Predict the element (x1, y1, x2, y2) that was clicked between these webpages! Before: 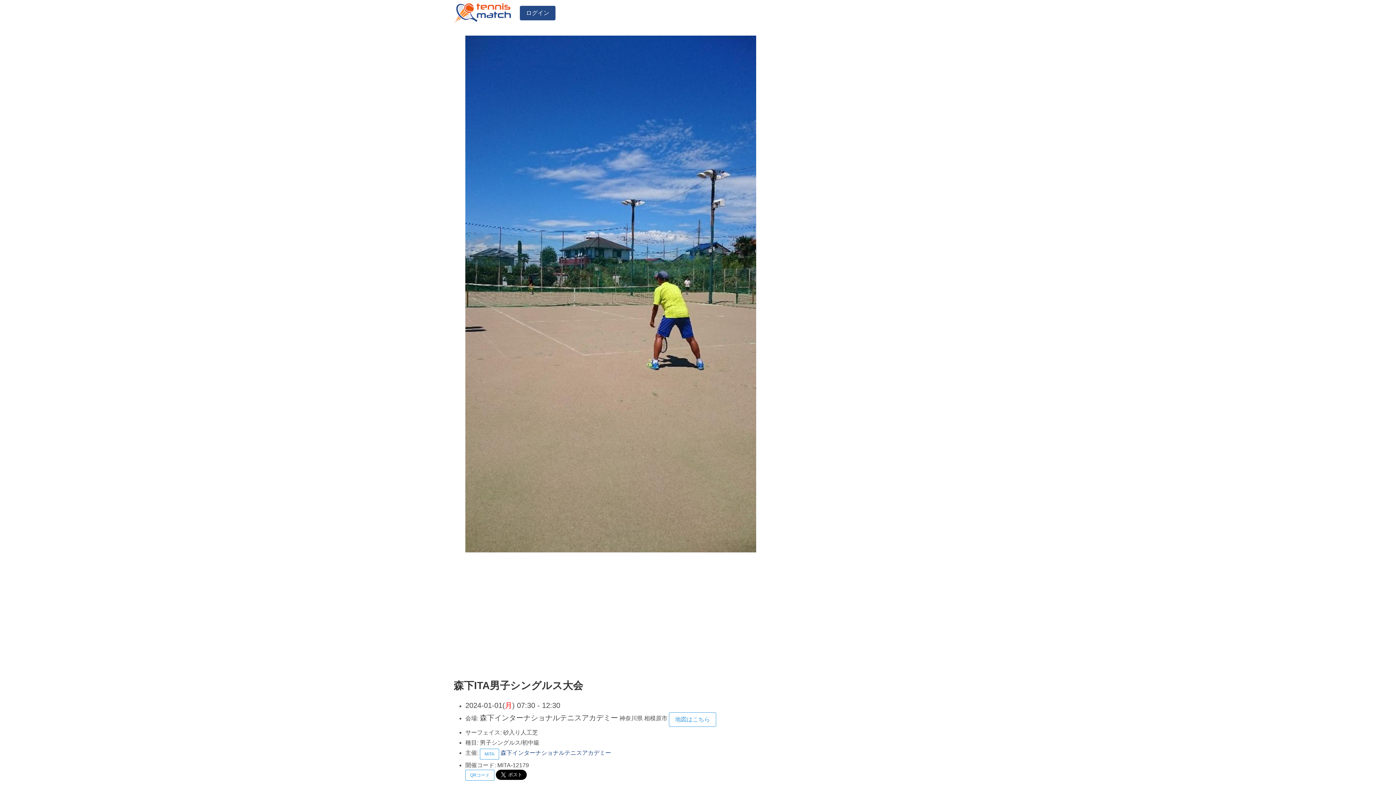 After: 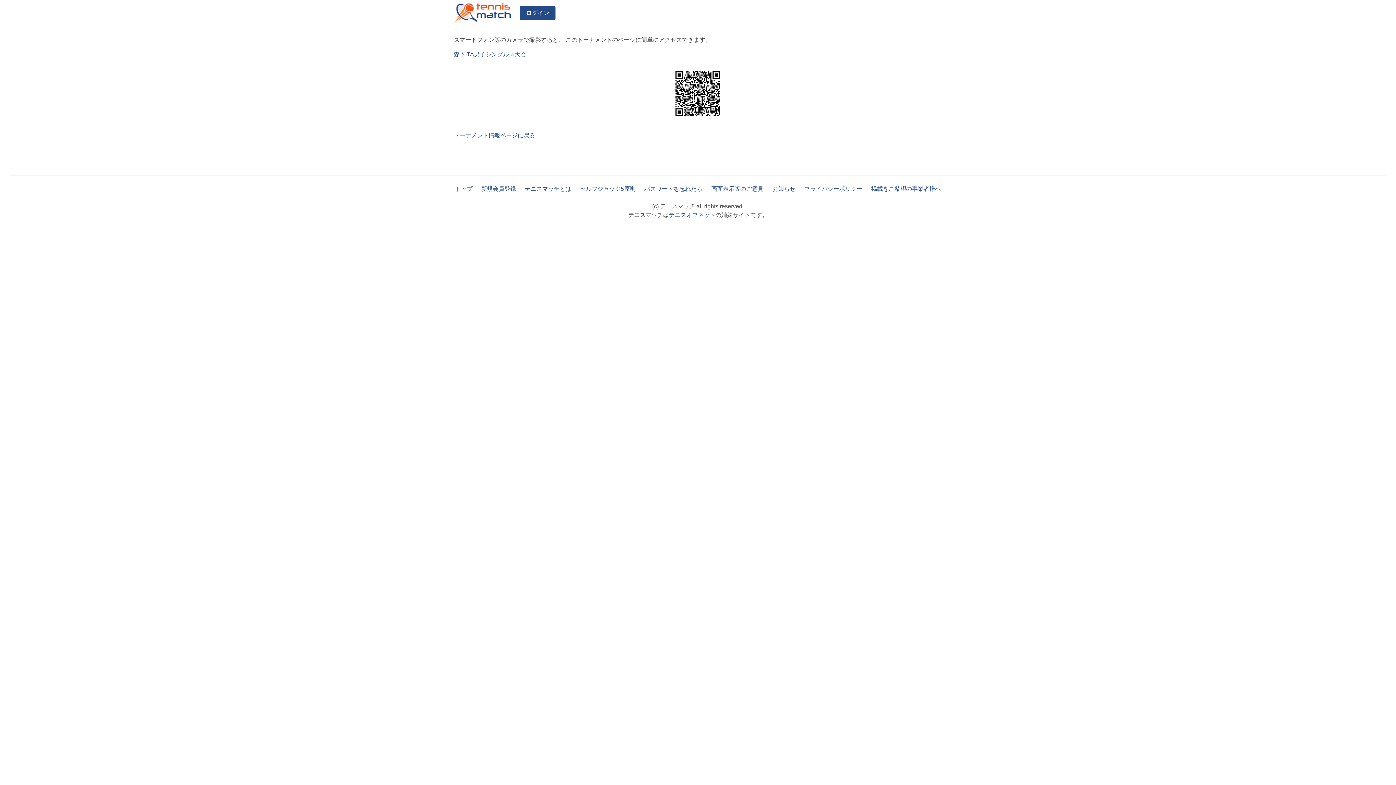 Action: label: QRコード bbox: (465, 770, 494, 781)